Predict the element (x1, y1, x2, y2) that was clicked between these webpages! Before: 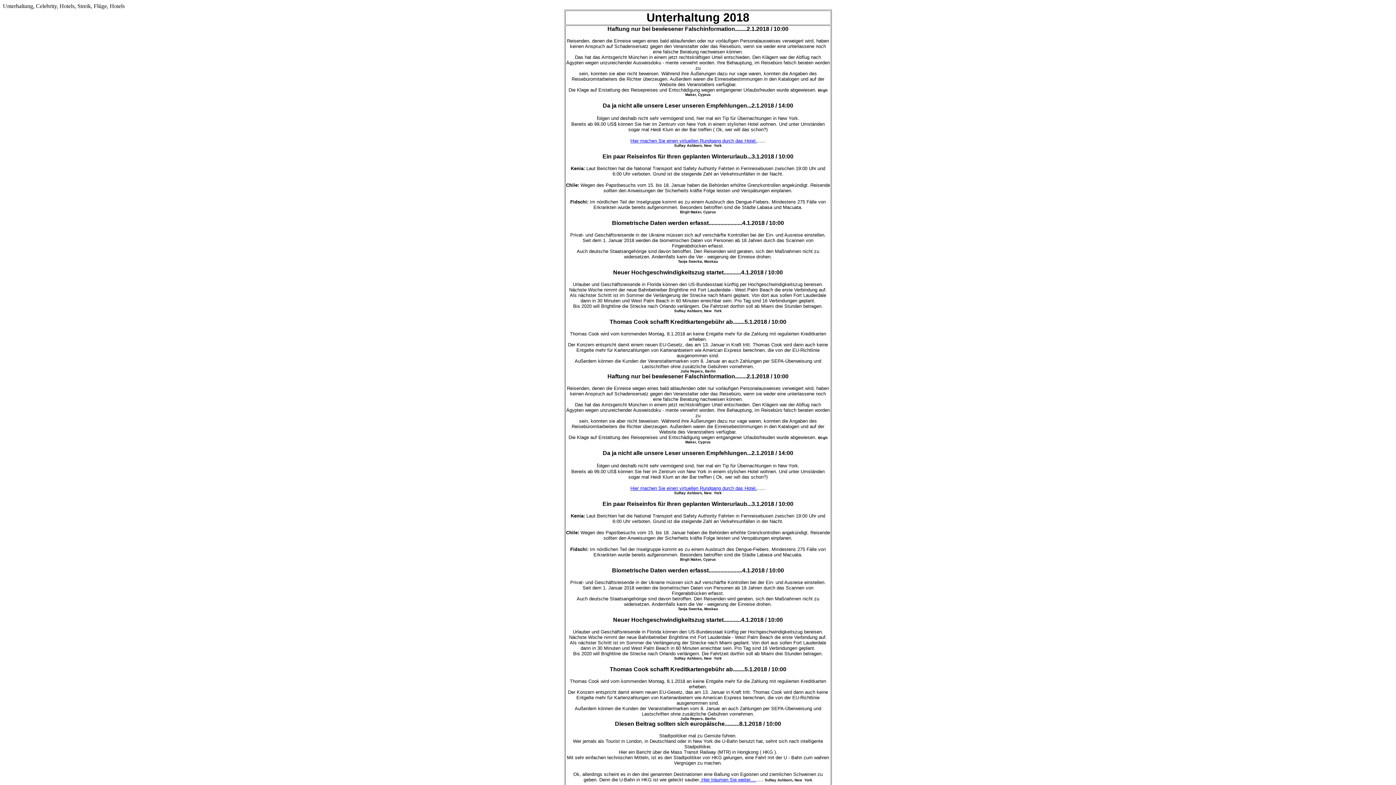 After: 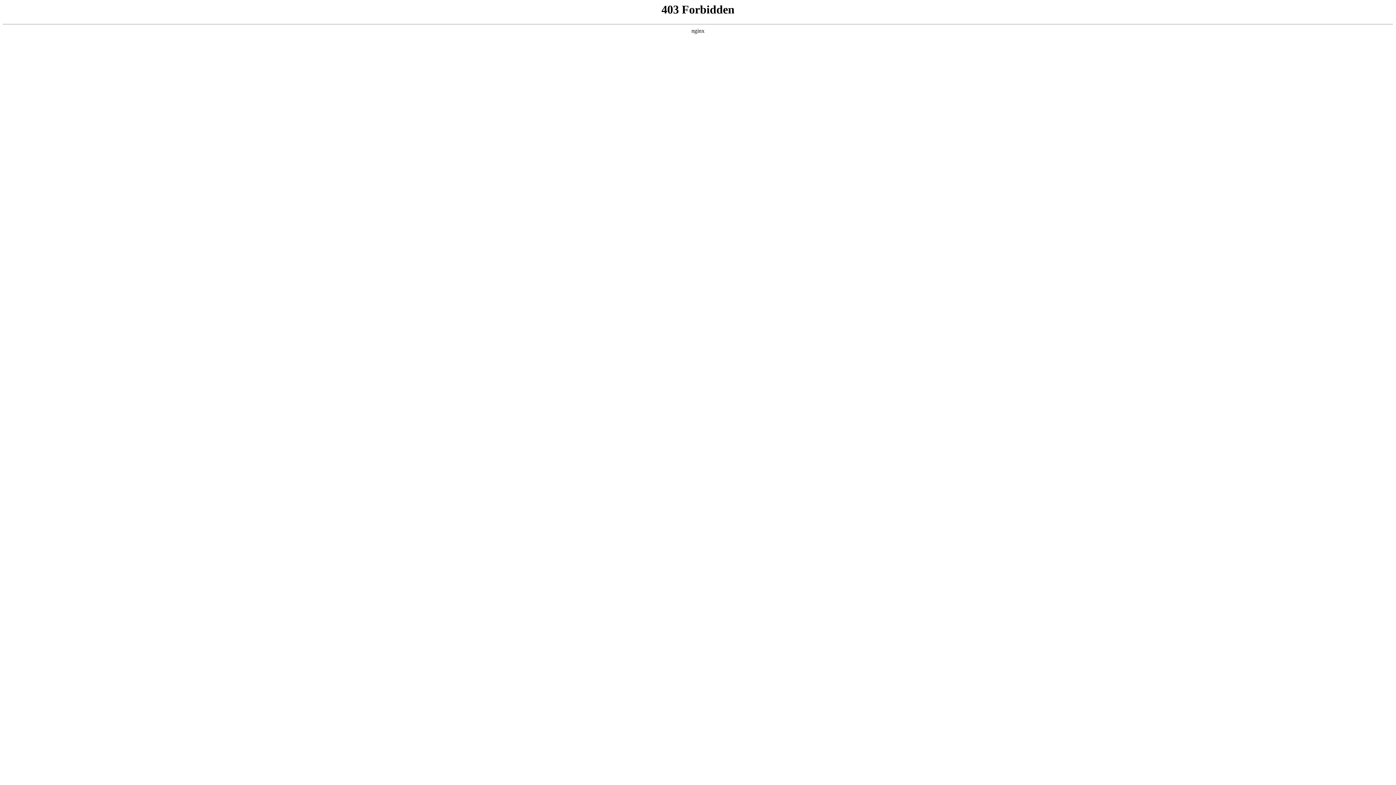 Action: bbox: (630, 138, 757, 143) label: Hier machen Sie einen virtuellen Rundgang durch das Hotel.